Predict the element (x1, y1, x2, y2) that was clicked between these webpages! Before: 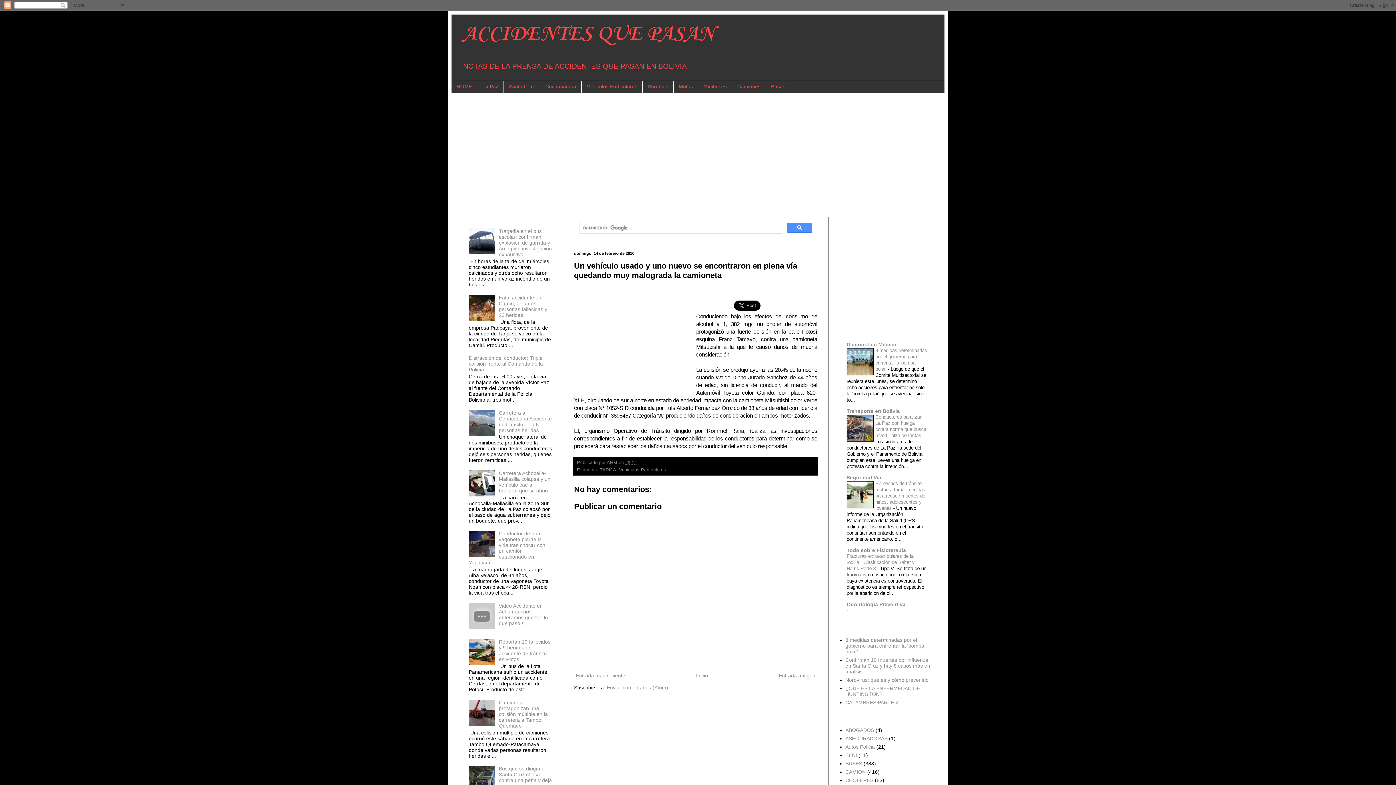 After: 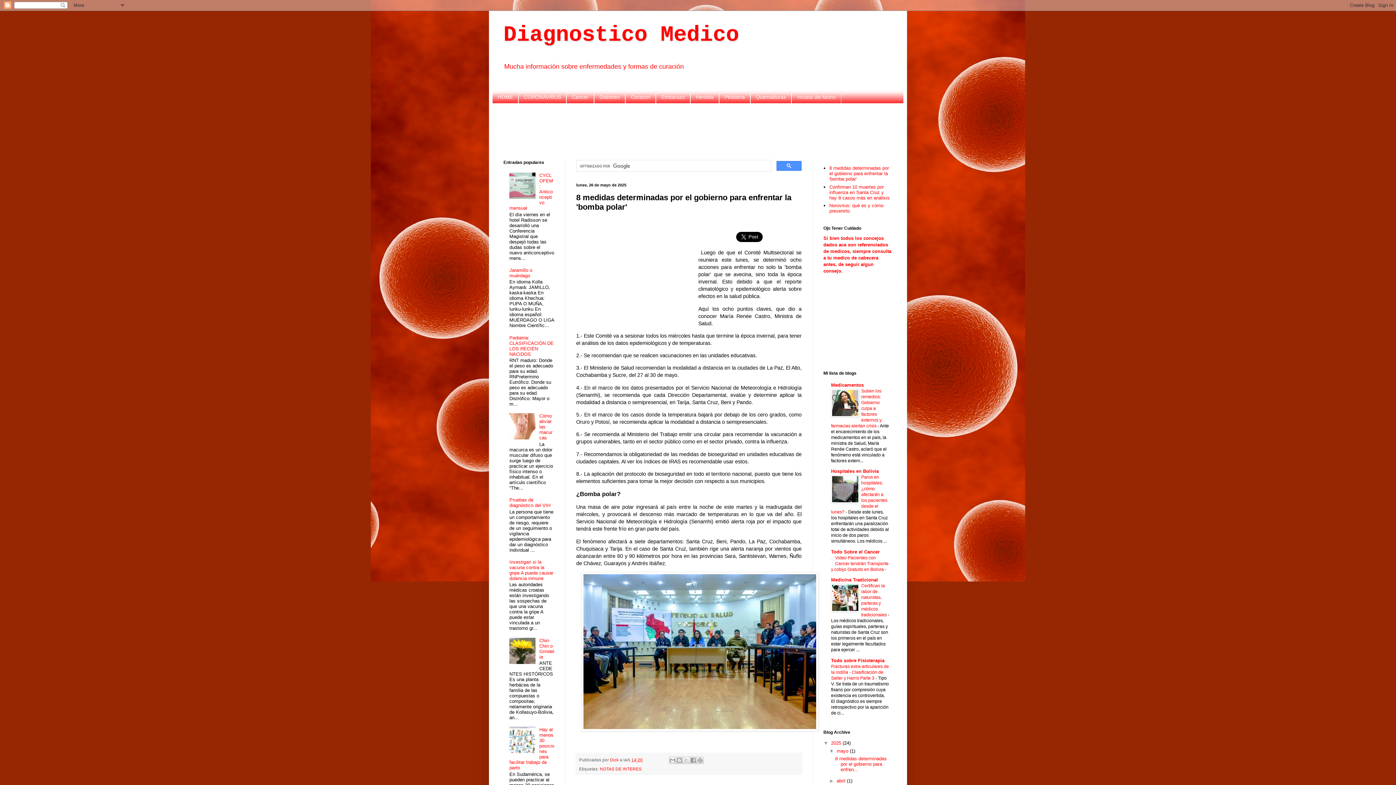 Action: label: 8 medidas determinadas por el gobierno para enfrentar la 'bomba polar' bbox: (845, 637, 924, 654)